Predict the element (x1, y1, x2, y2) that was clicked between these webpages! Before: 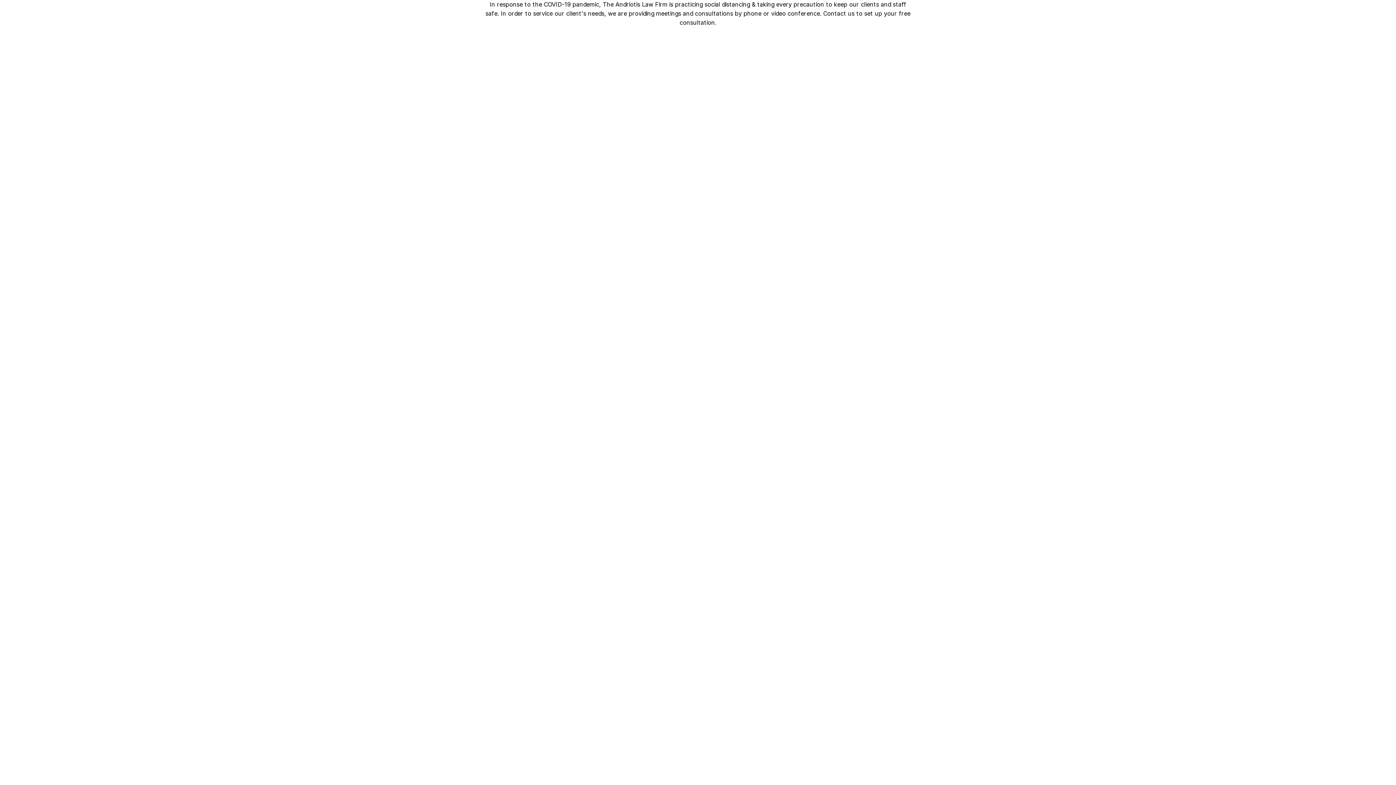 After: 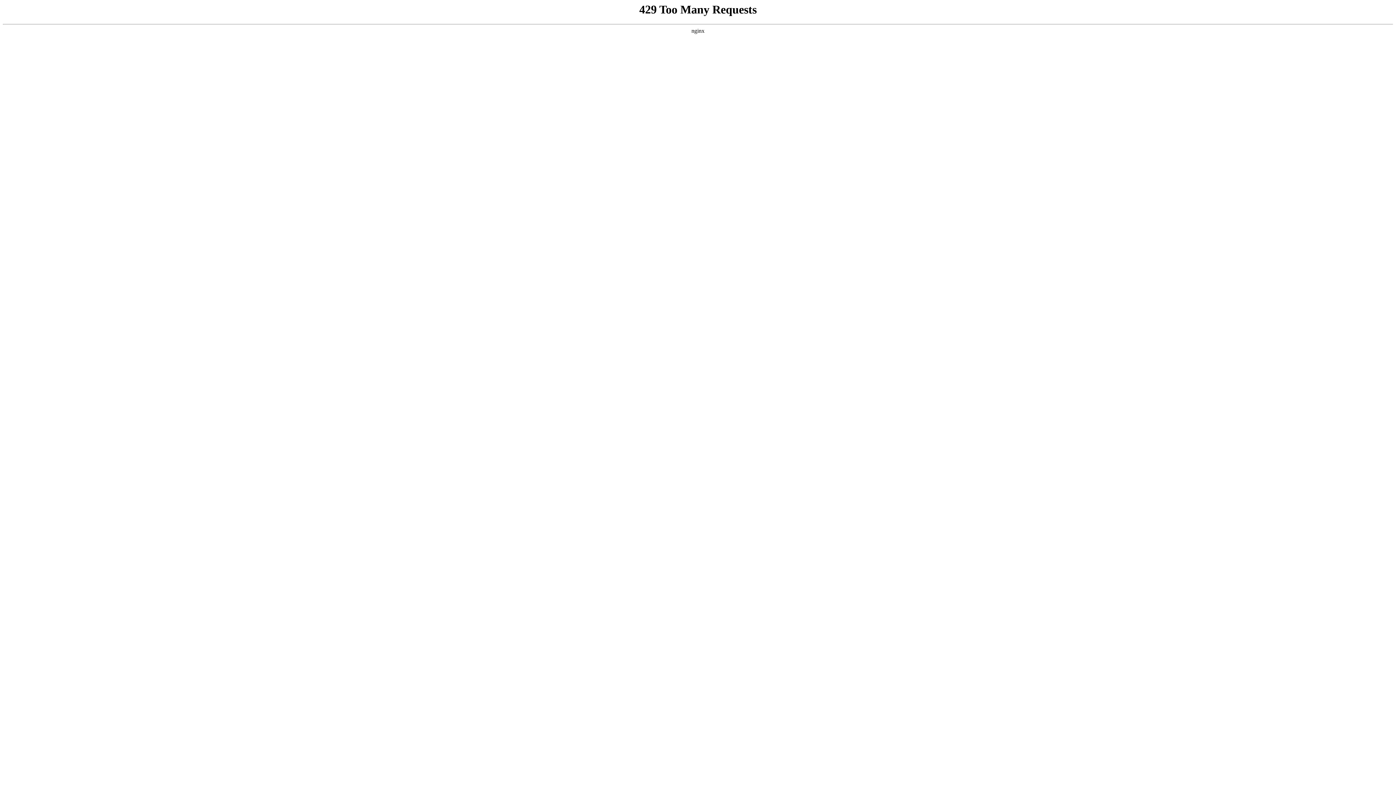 Action: bbox: (668, 735, 720, 751) label: Practice Areas